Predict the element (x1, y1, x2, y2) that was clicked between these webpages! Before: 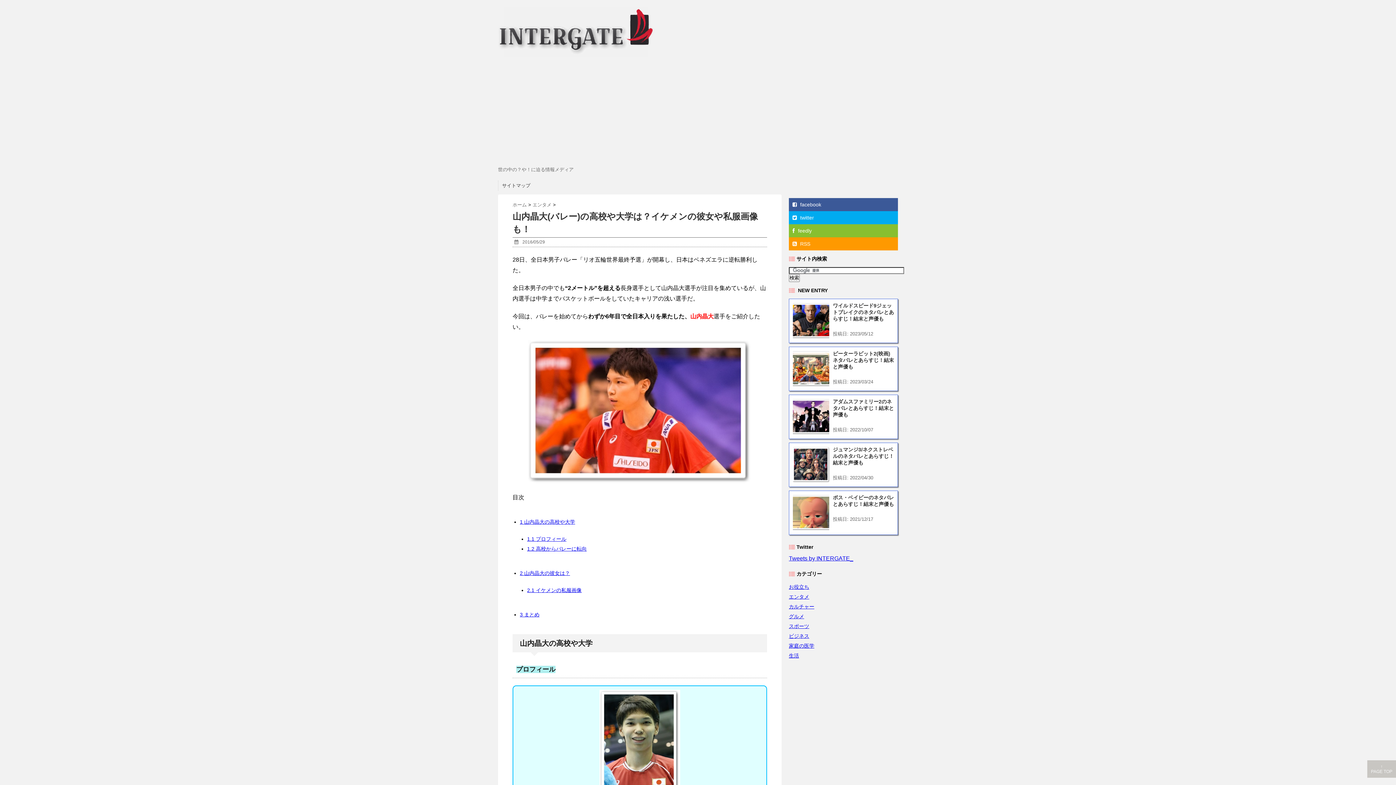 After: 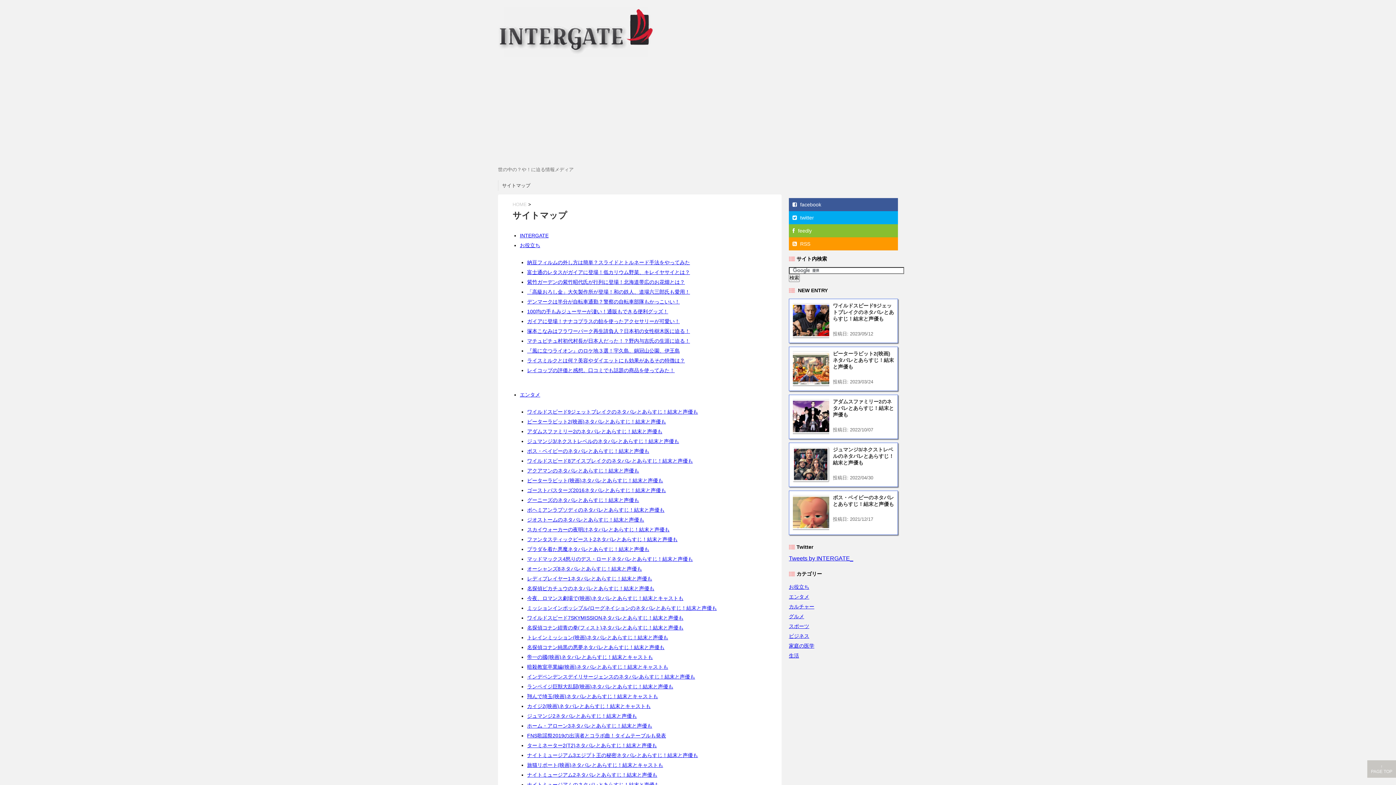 Action: label: サイトマップ bbox: (502, 182, 530, 189)